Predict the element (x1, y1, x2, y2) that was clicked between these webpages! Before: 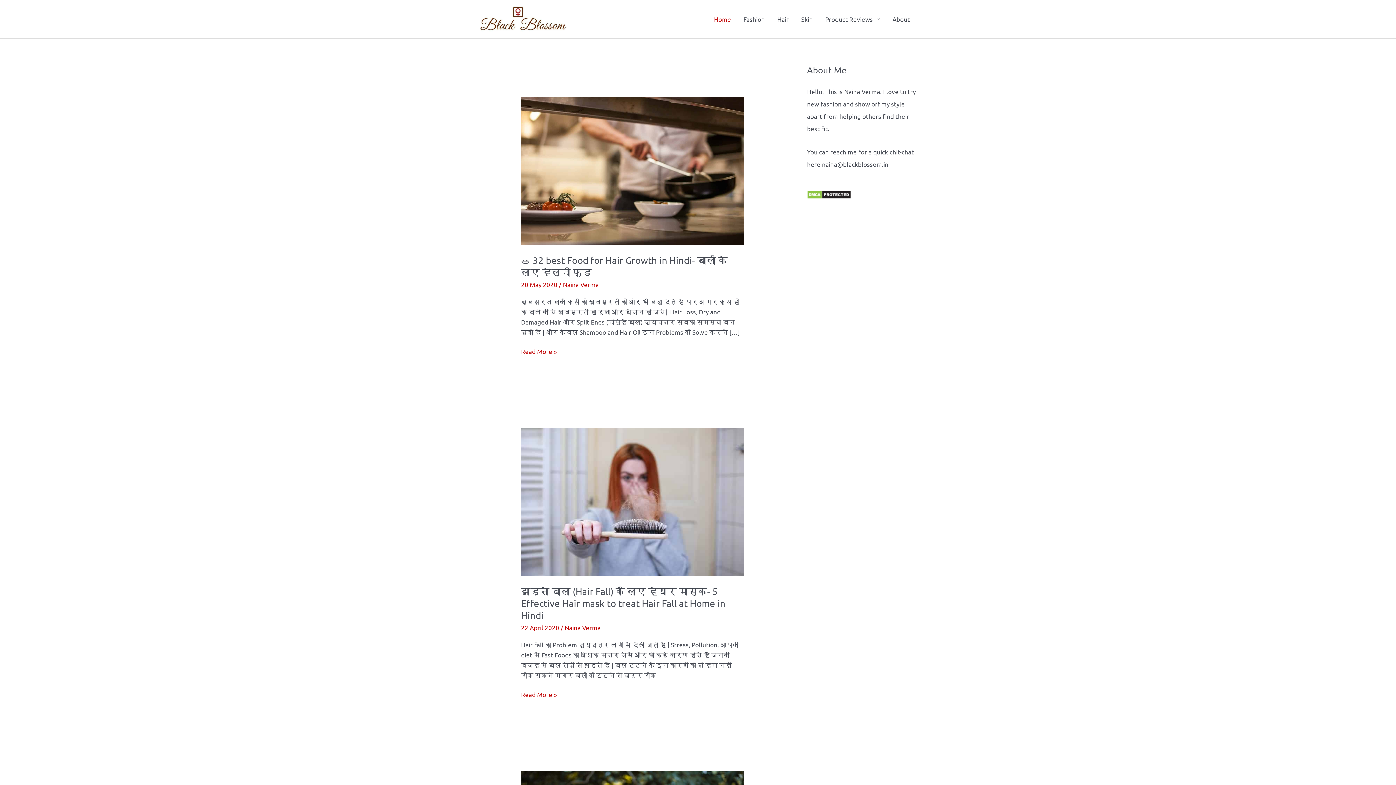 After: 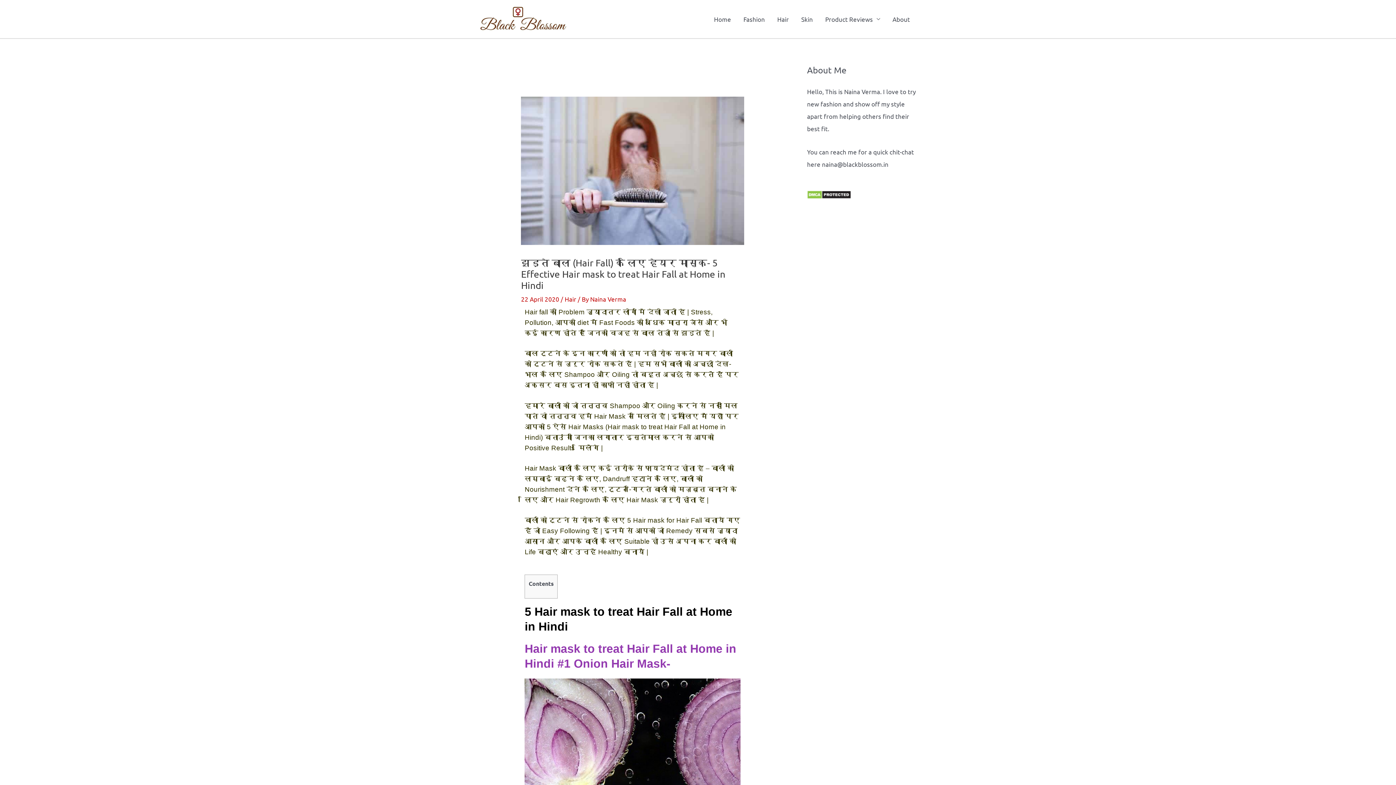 Action: label: झड़ते बाल (Hair Fall) के लिए हेयर मास्क- 5 Effective Hair mask to treat Hair Fall at Home in Hindi bbox: (521, 586, 725, 621)